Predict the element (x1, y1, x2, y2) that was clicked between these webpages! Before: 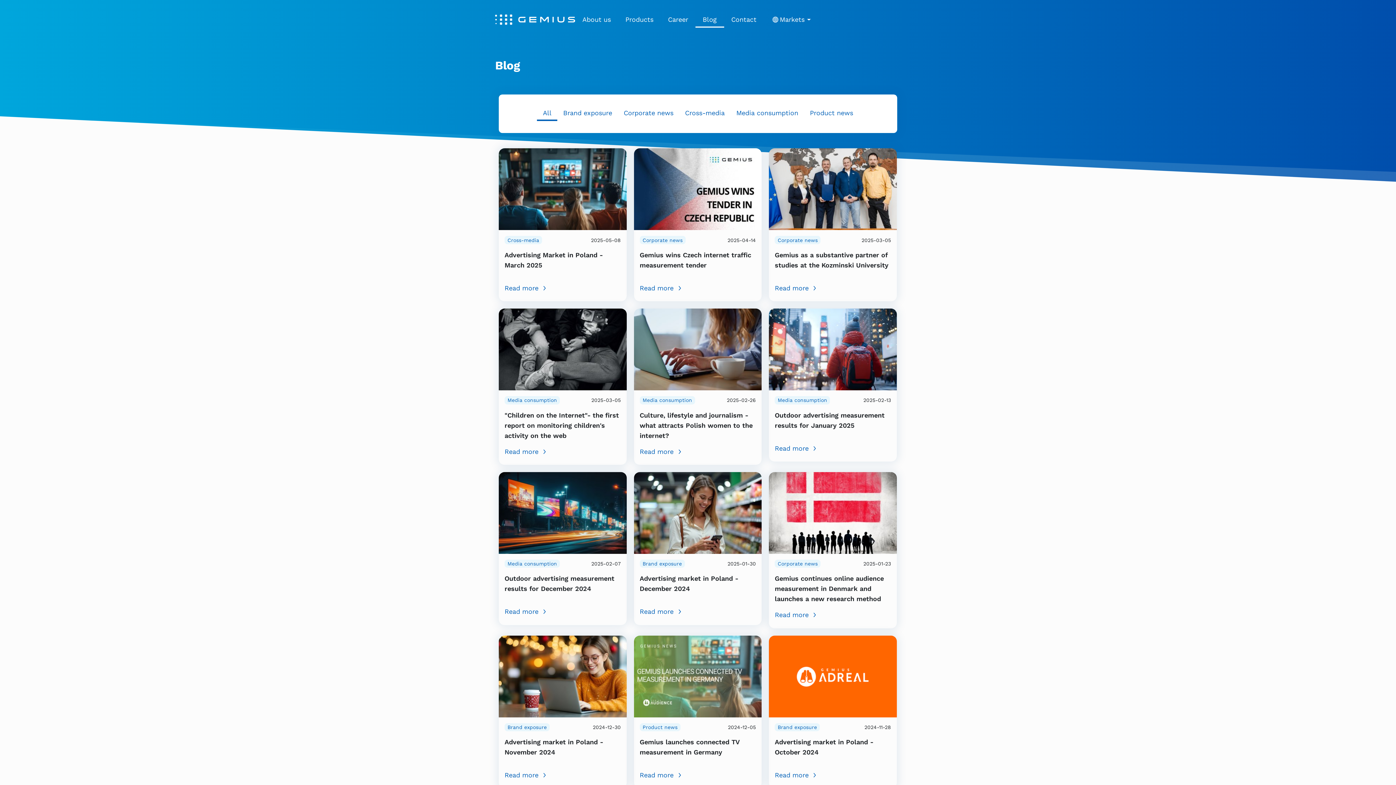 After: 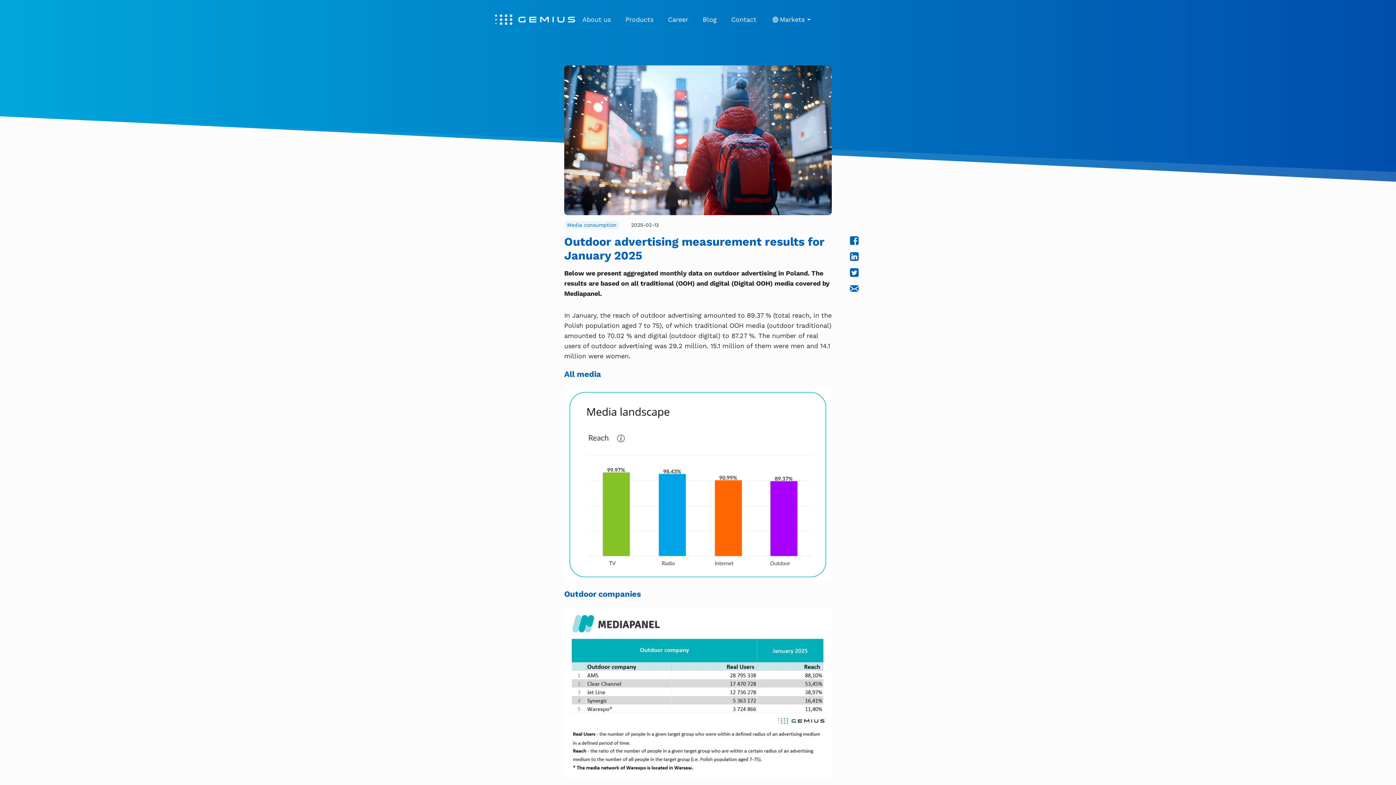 Action: bbox: (775, 443, 891, 453) label: Read more